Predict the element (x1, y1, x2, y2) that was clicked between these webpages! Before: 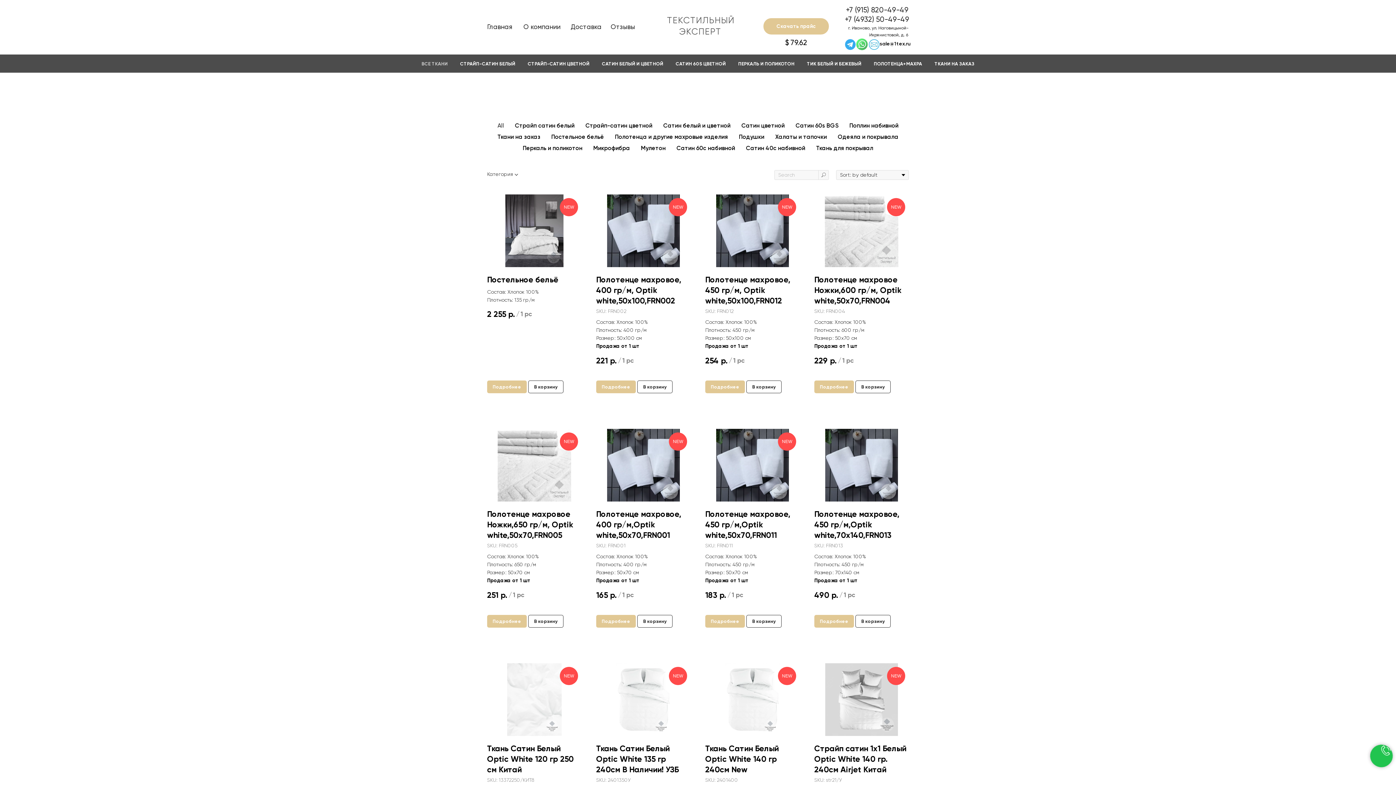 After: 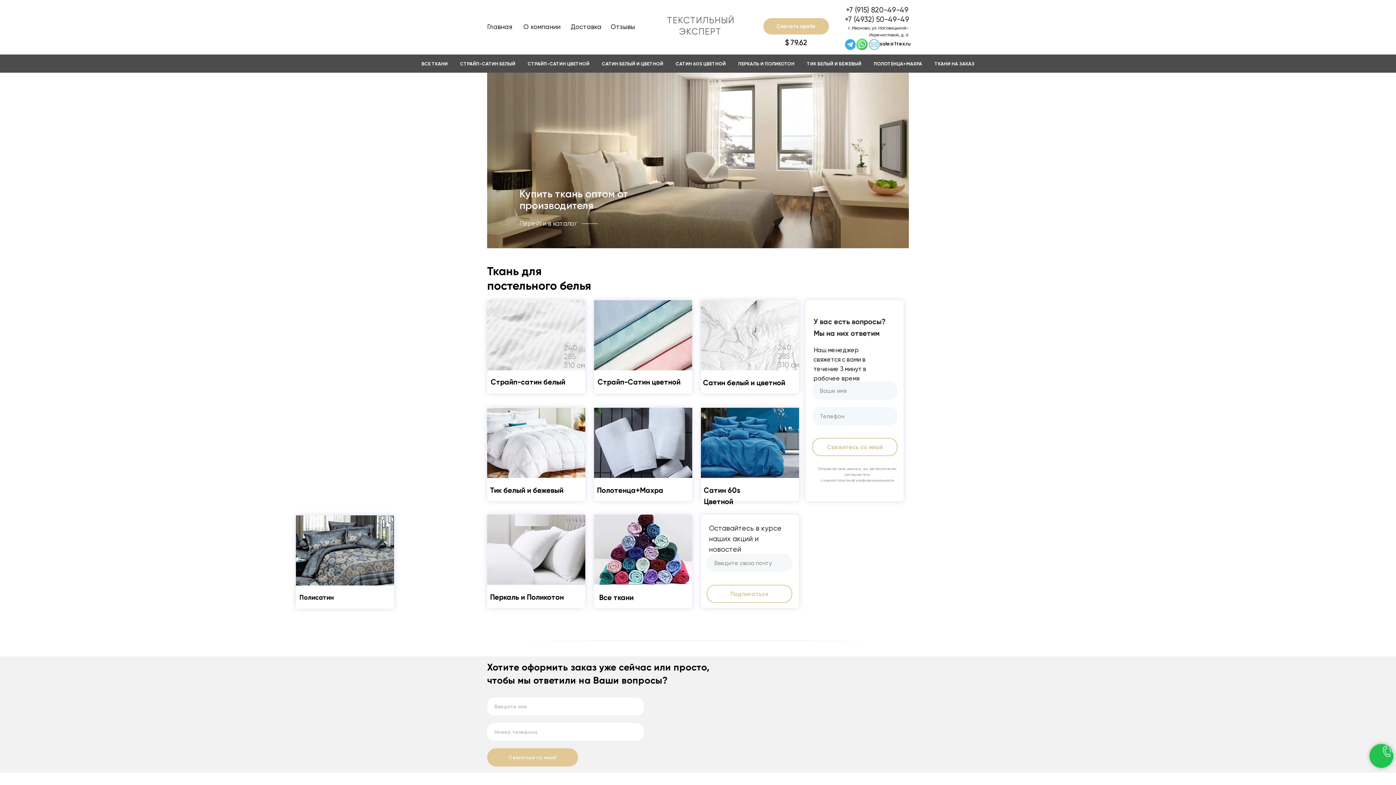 Action: bbox: (679, 26, 721, 36) label: ЭКСПЕРТ